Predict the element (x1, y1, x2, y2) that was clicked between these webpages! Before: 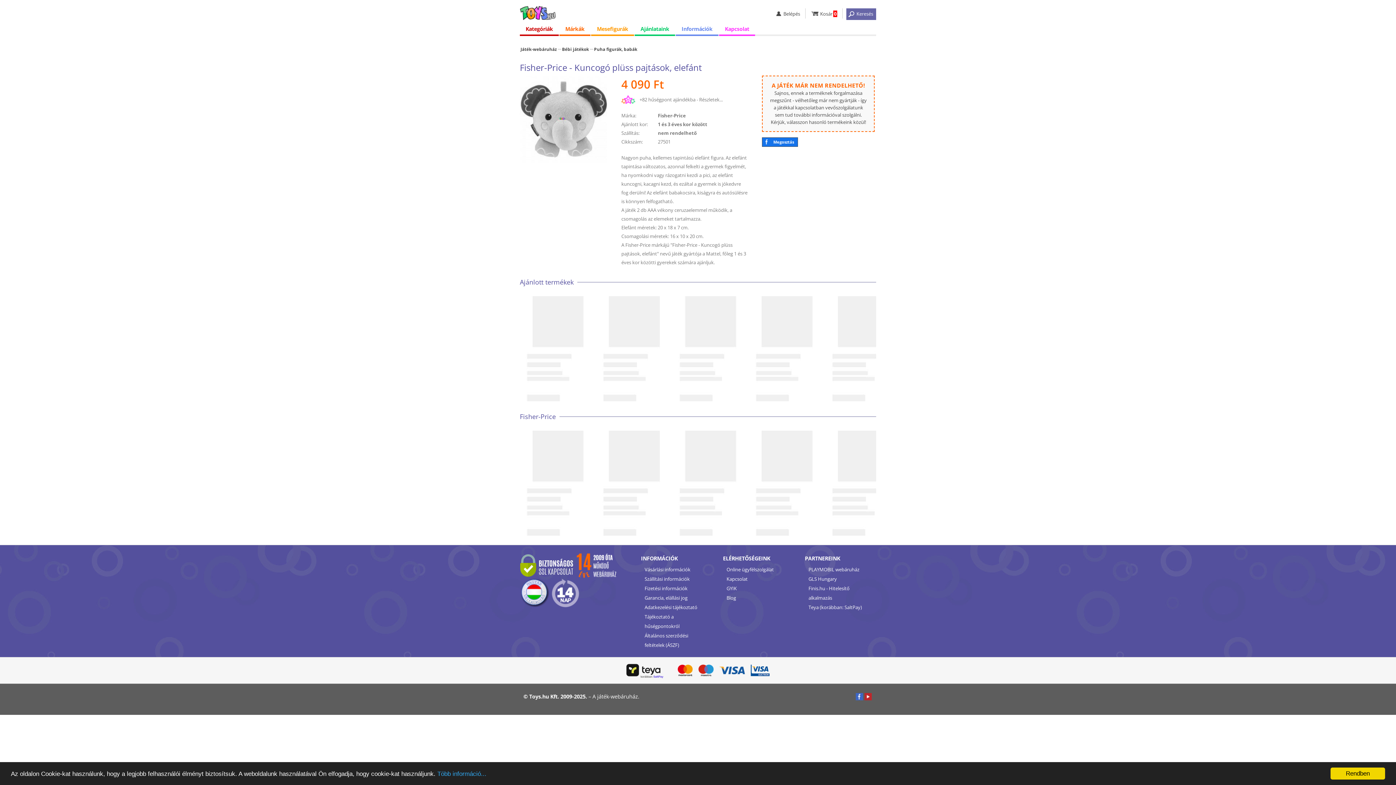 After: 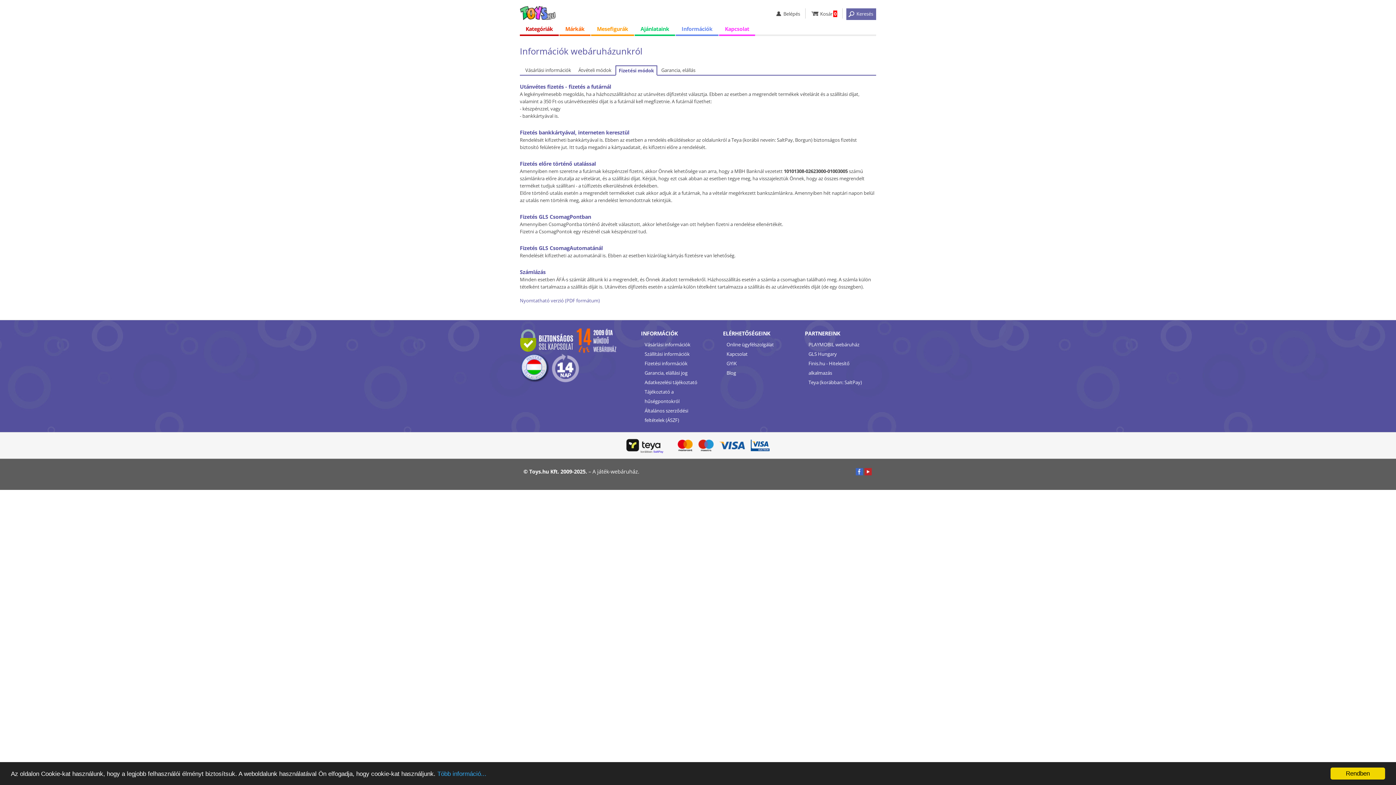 Action: label: Fizetési információk bbox: (641, 584, 712, 593)